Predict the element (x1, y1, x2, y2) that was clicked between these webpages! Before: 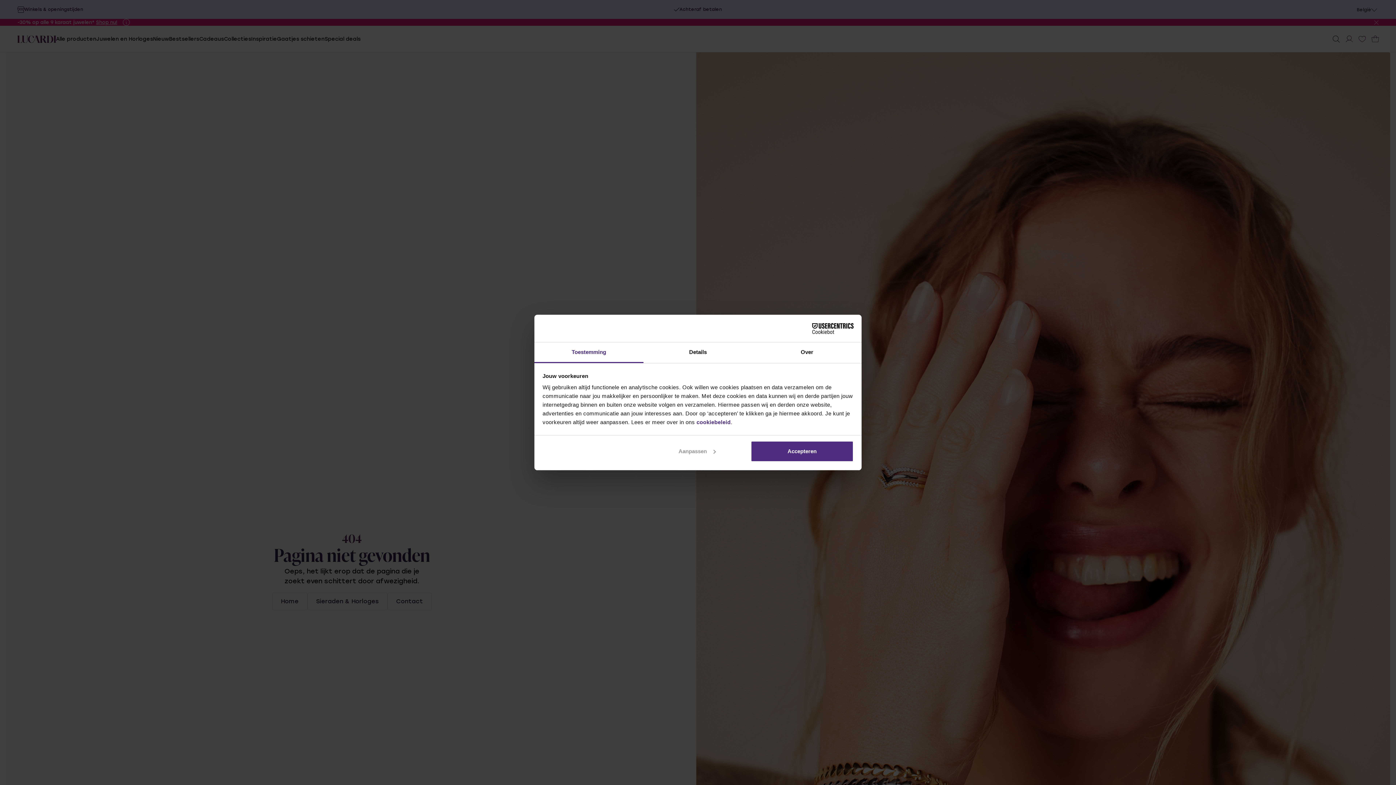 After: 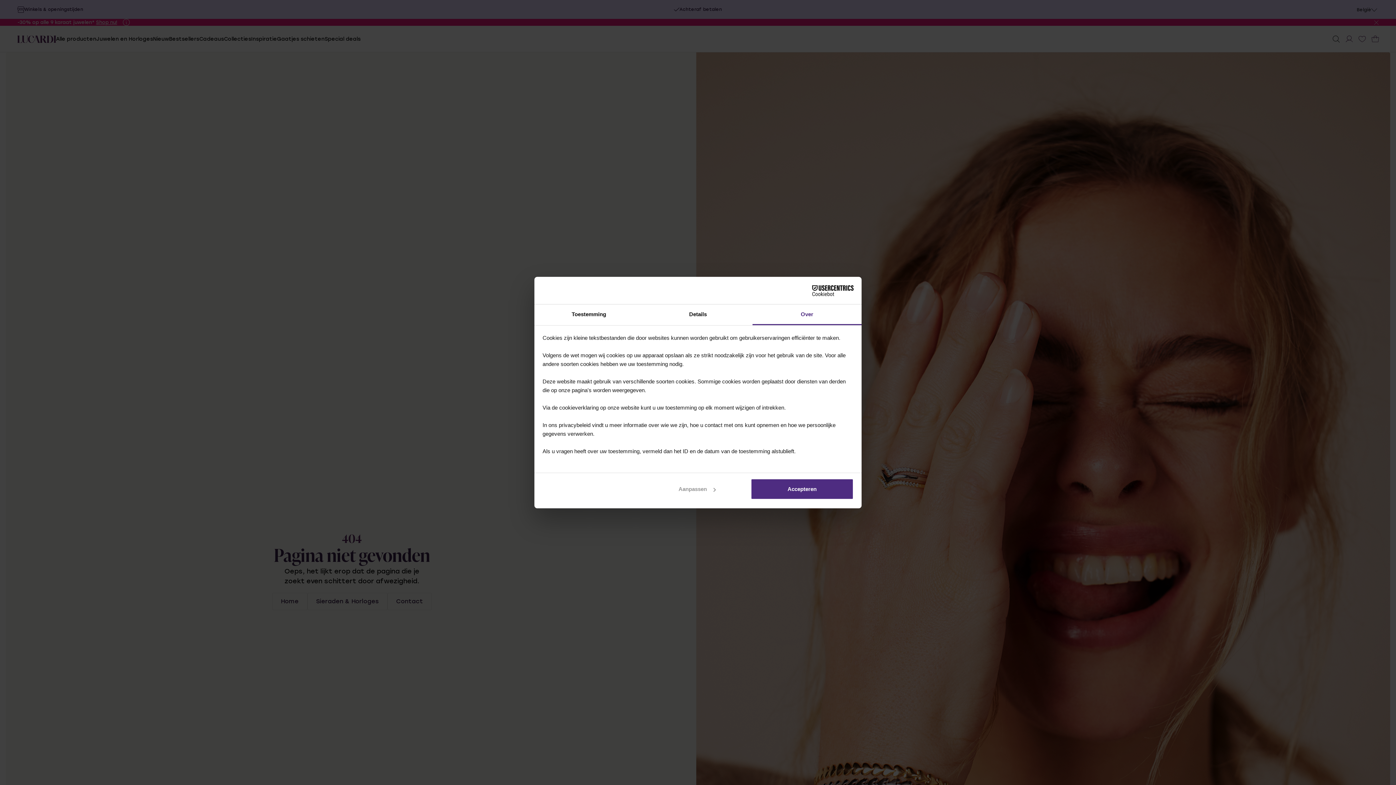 Action: bbox: (752, 342, 861, 363) label: Over